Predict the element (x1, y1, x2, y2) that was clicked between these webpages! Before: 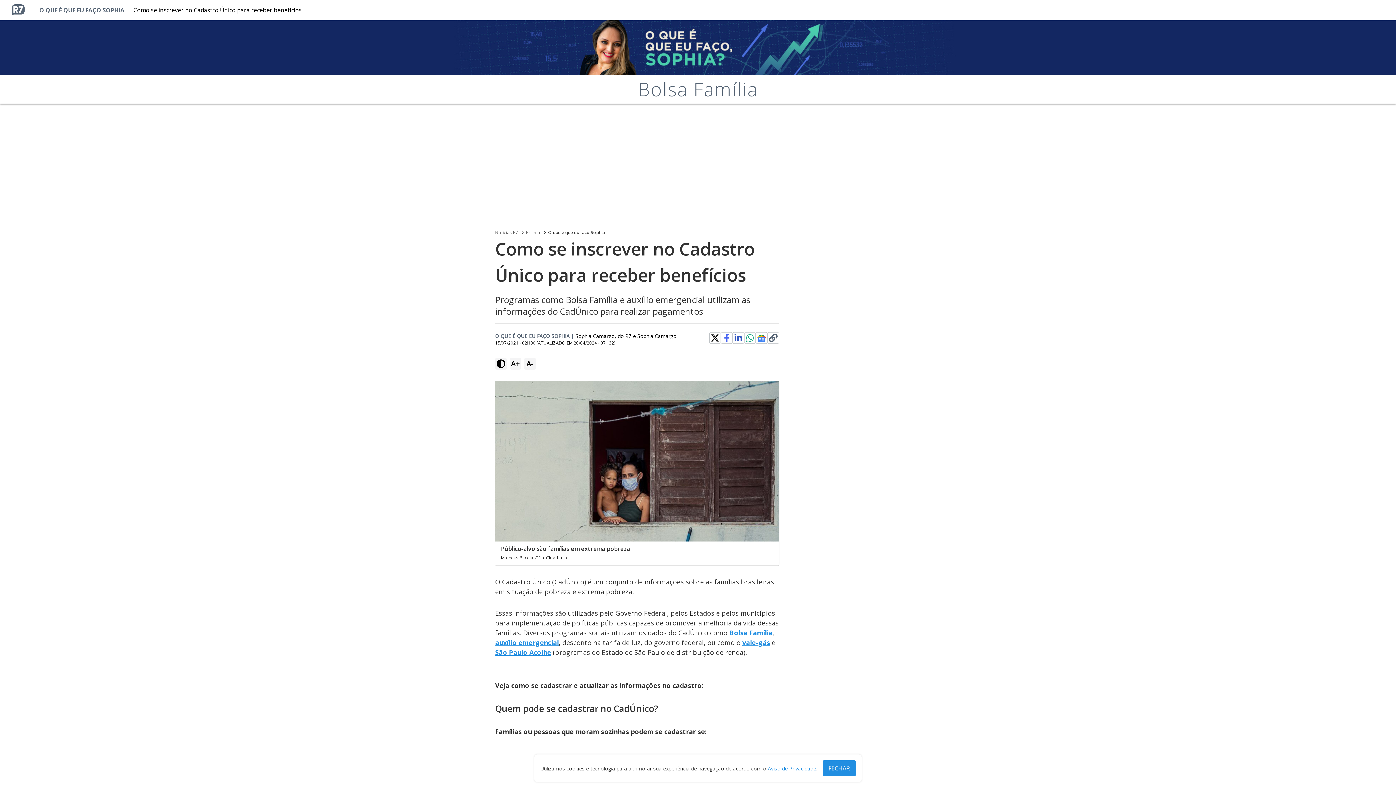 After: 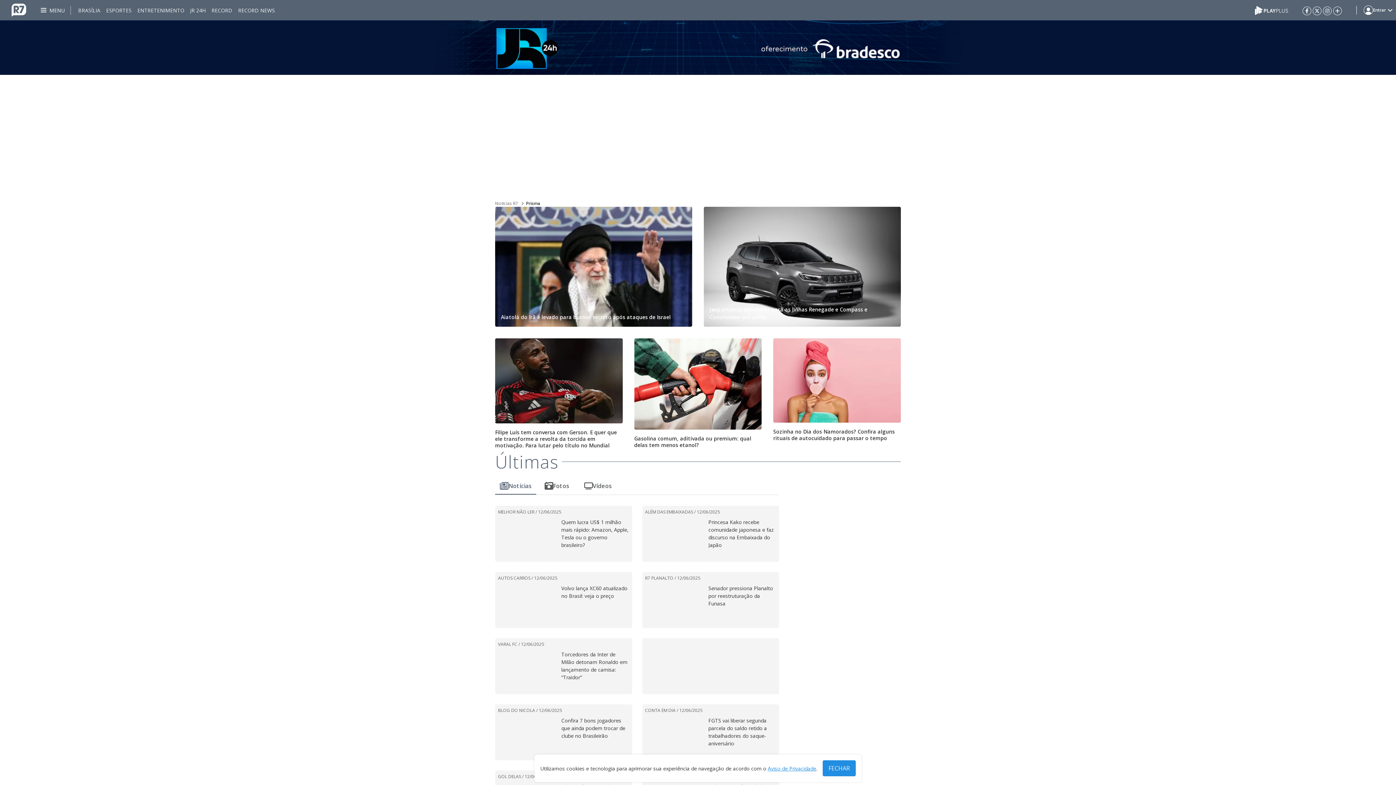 Action: bbox: (526, 229, 540, 236) label: Prisma